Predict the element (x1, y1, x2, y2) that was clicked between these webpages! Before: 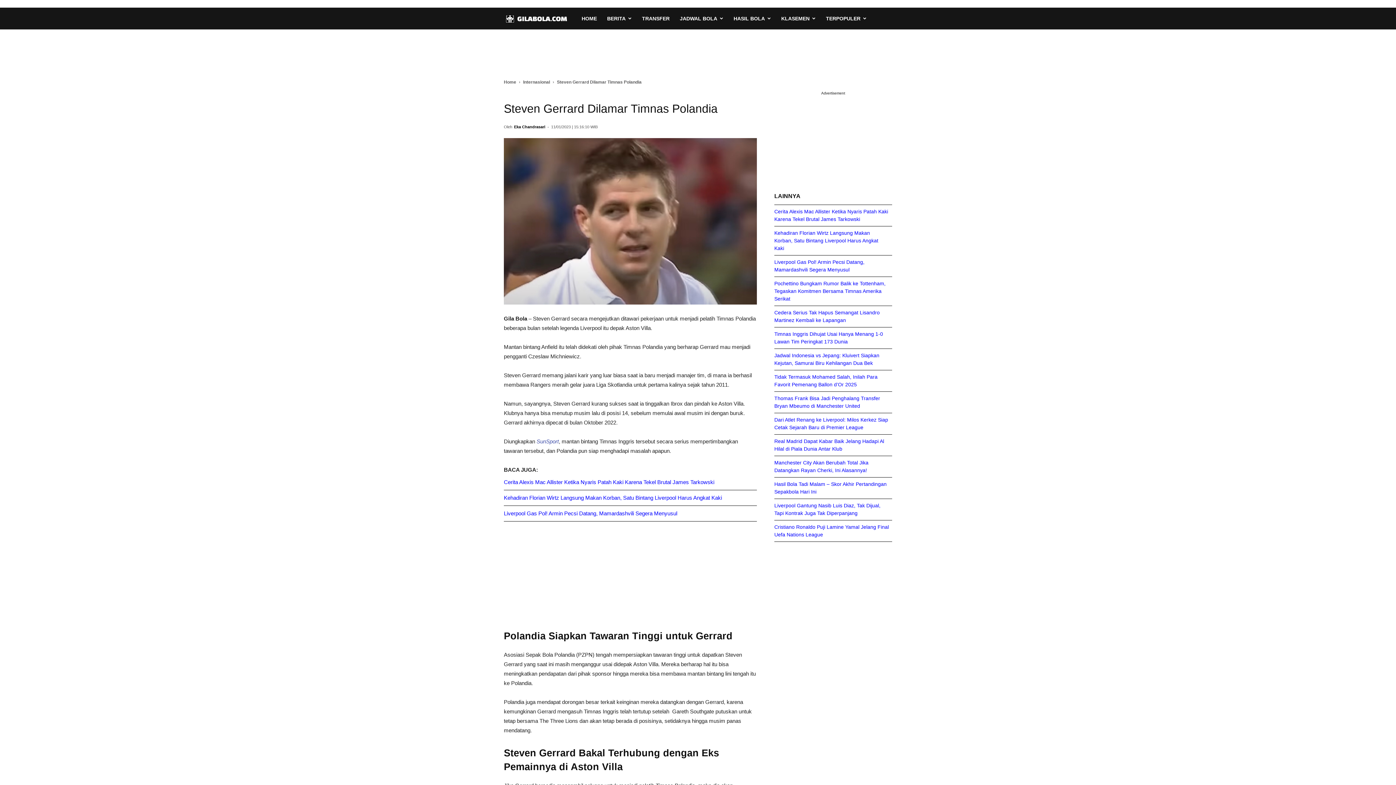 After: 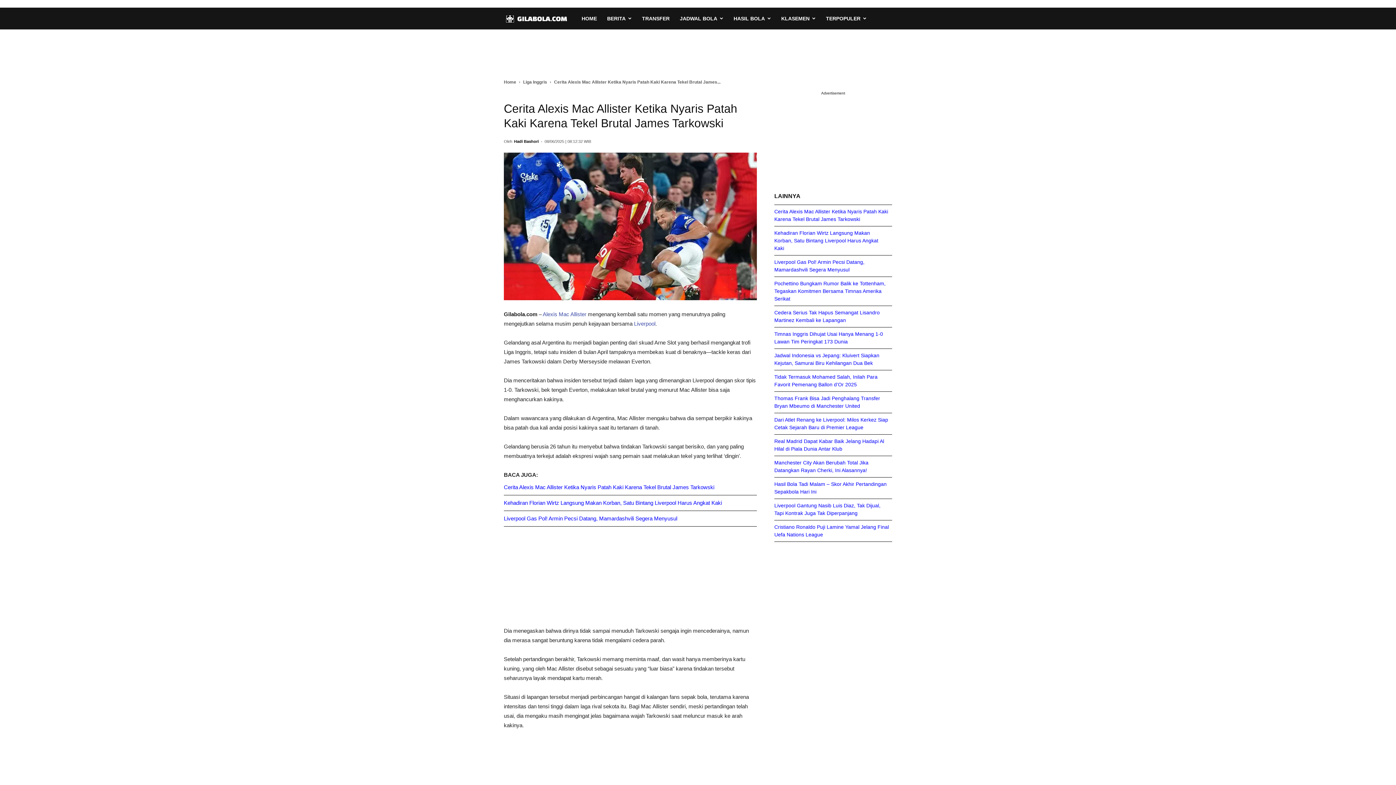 Action: label: Cerita Alexis Mac Allister Ketika Nyaris Patah Kaki Karena Tekel Brutal James Tarkowski bbox: (504, 479, 714, 485)